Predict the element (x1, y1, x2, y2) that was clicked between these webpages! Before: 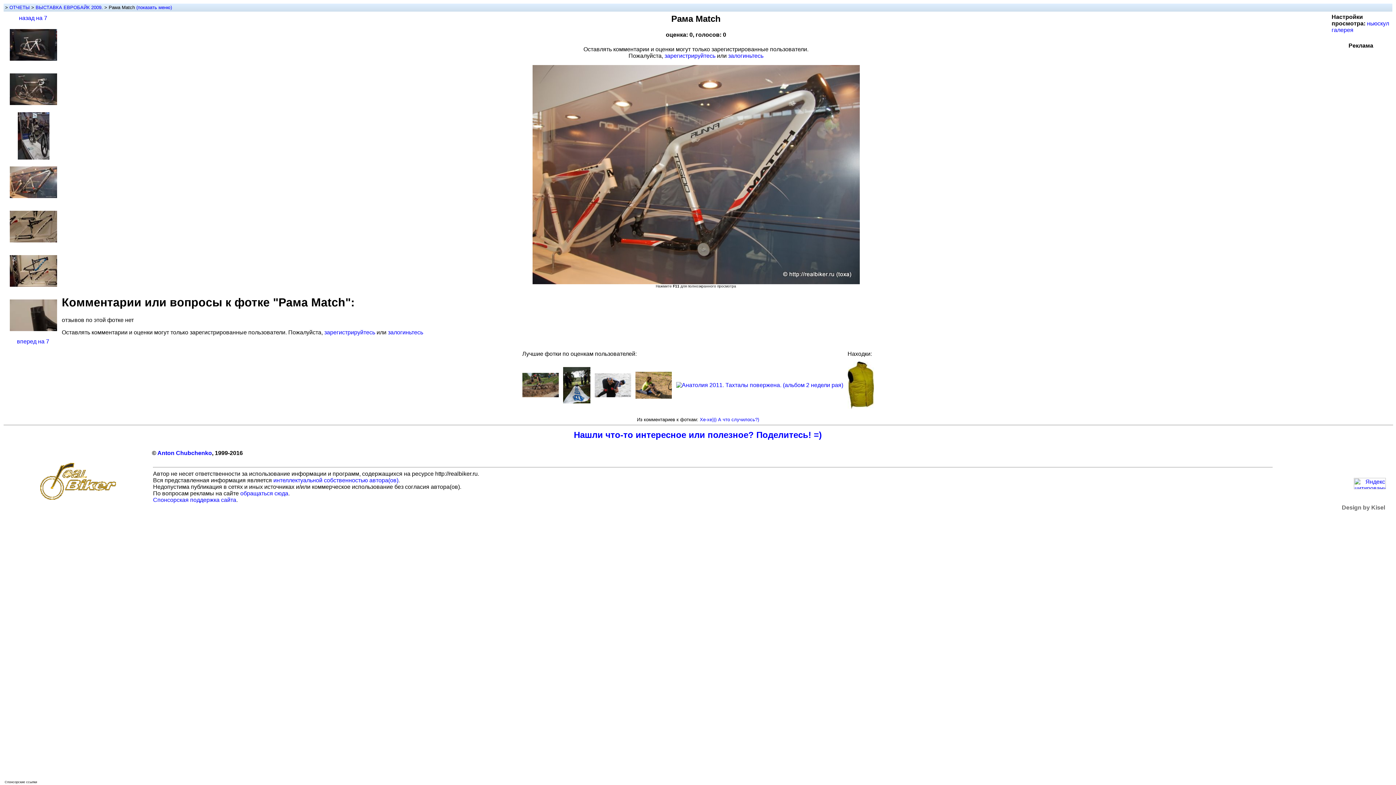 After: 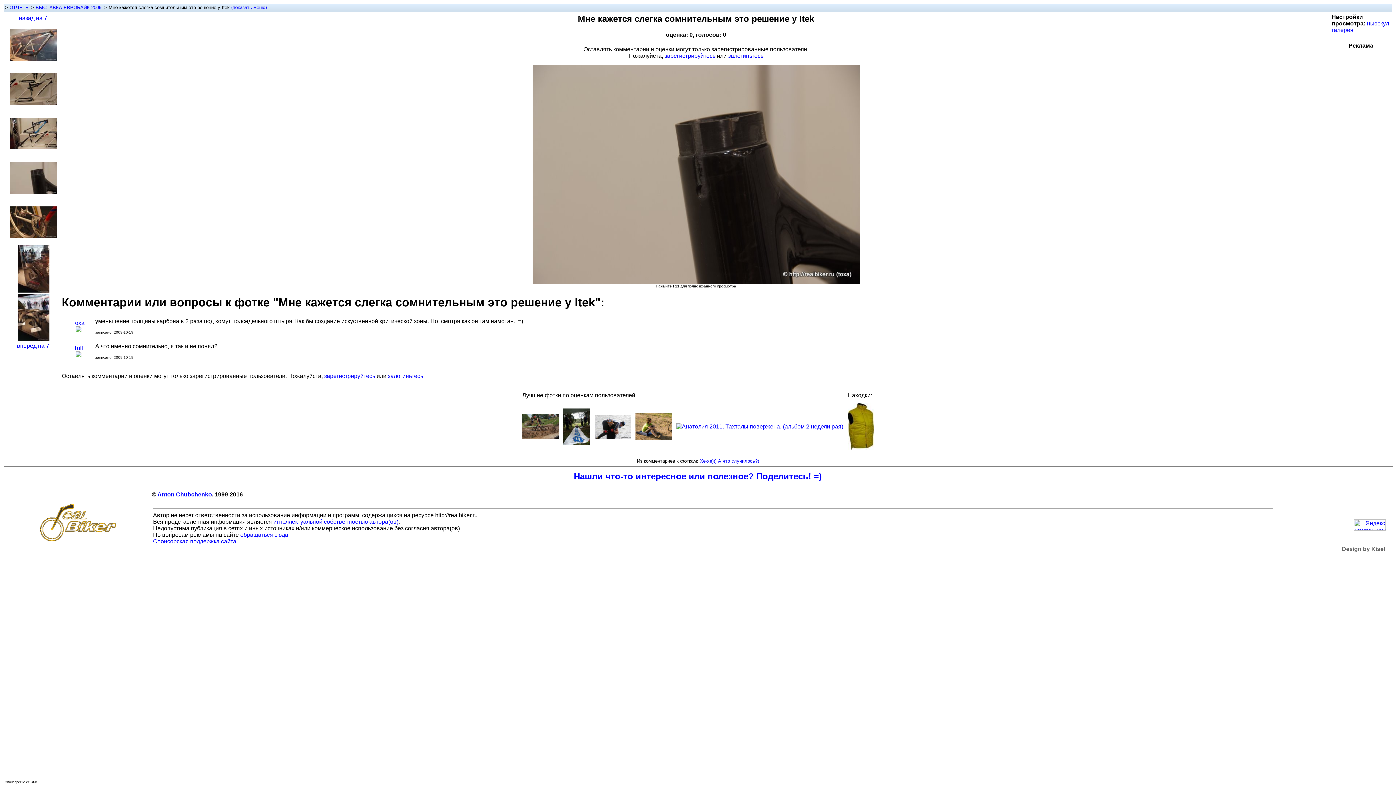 Action: bbox: (9, 326, 57, 332)